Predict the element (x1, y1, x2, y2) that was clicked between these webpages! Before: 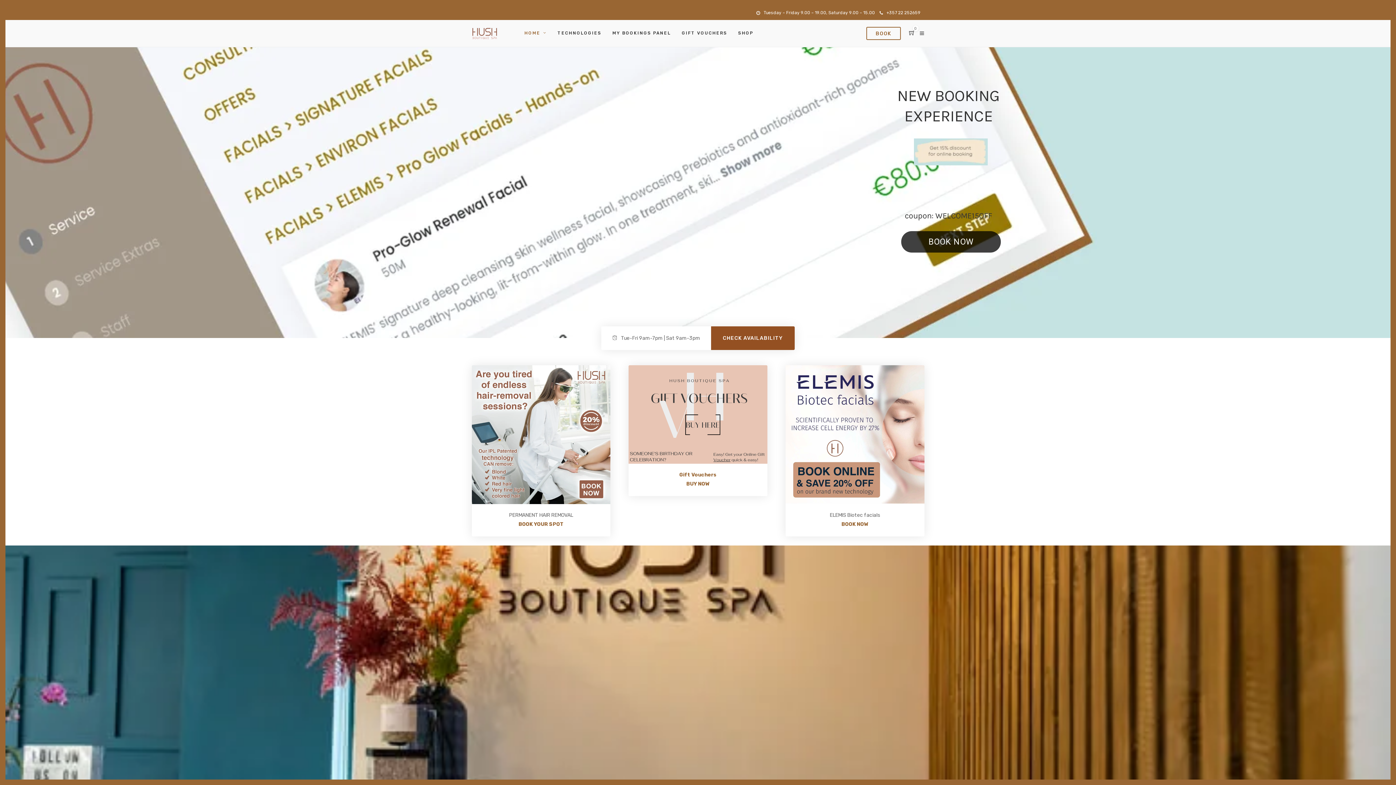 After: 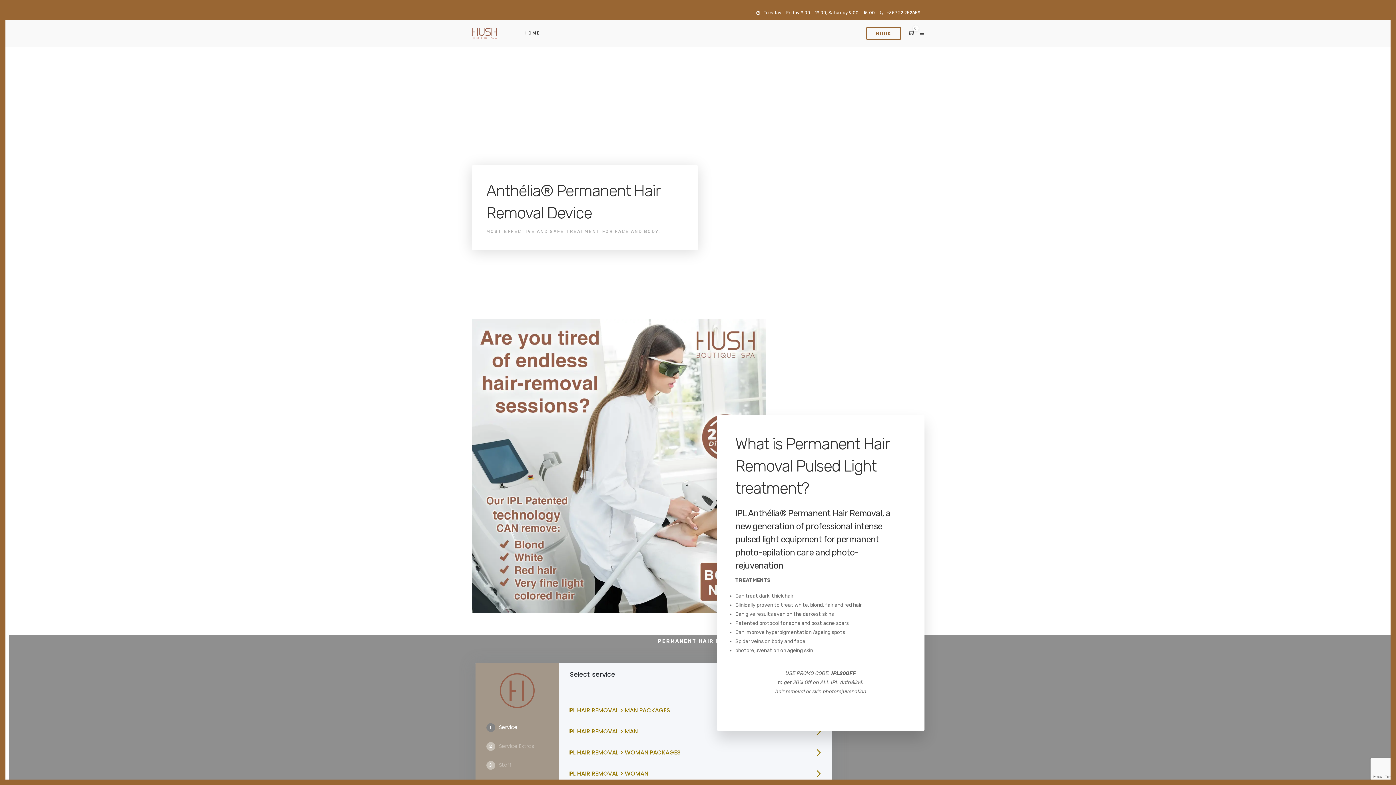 Action: label: BOOK YOUR SPOT bbox: (518, 521, 563, 527)